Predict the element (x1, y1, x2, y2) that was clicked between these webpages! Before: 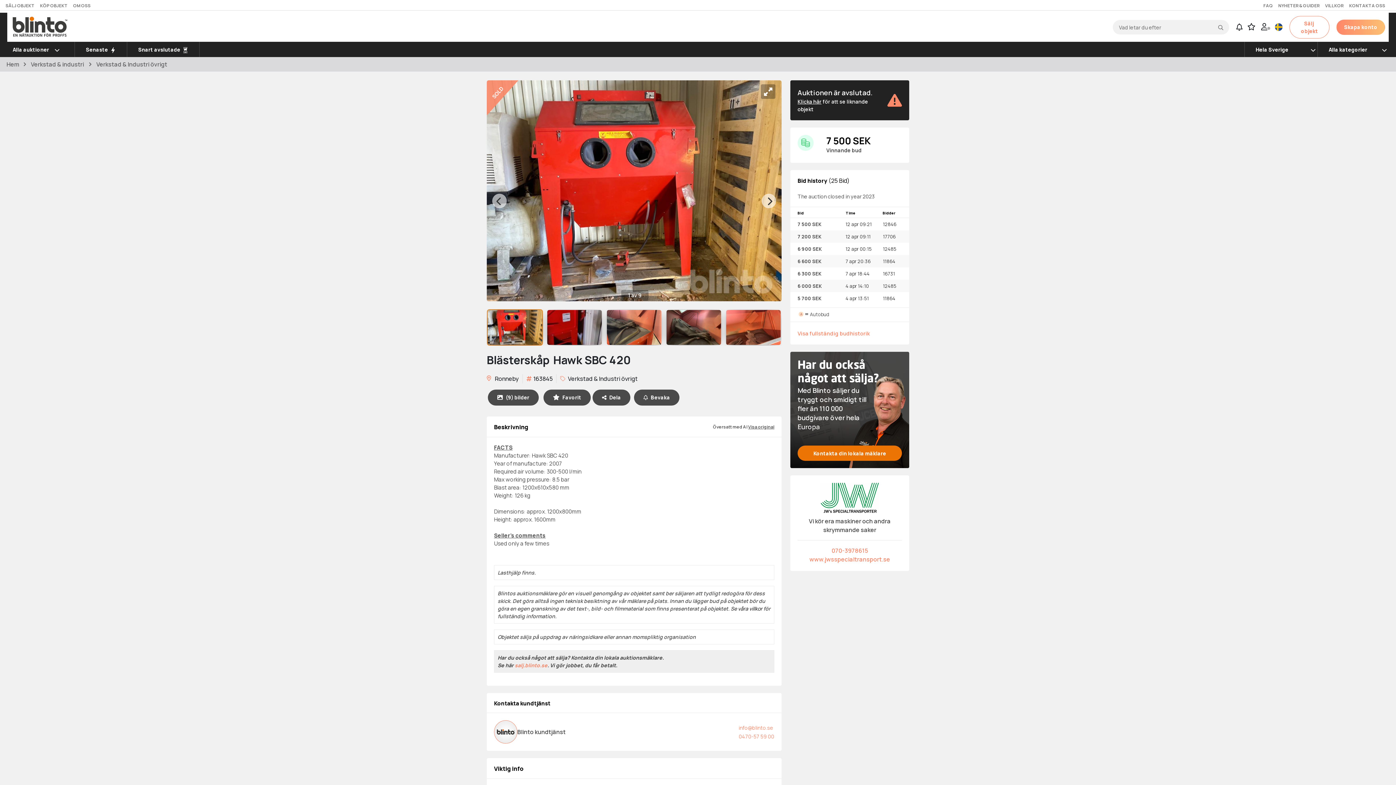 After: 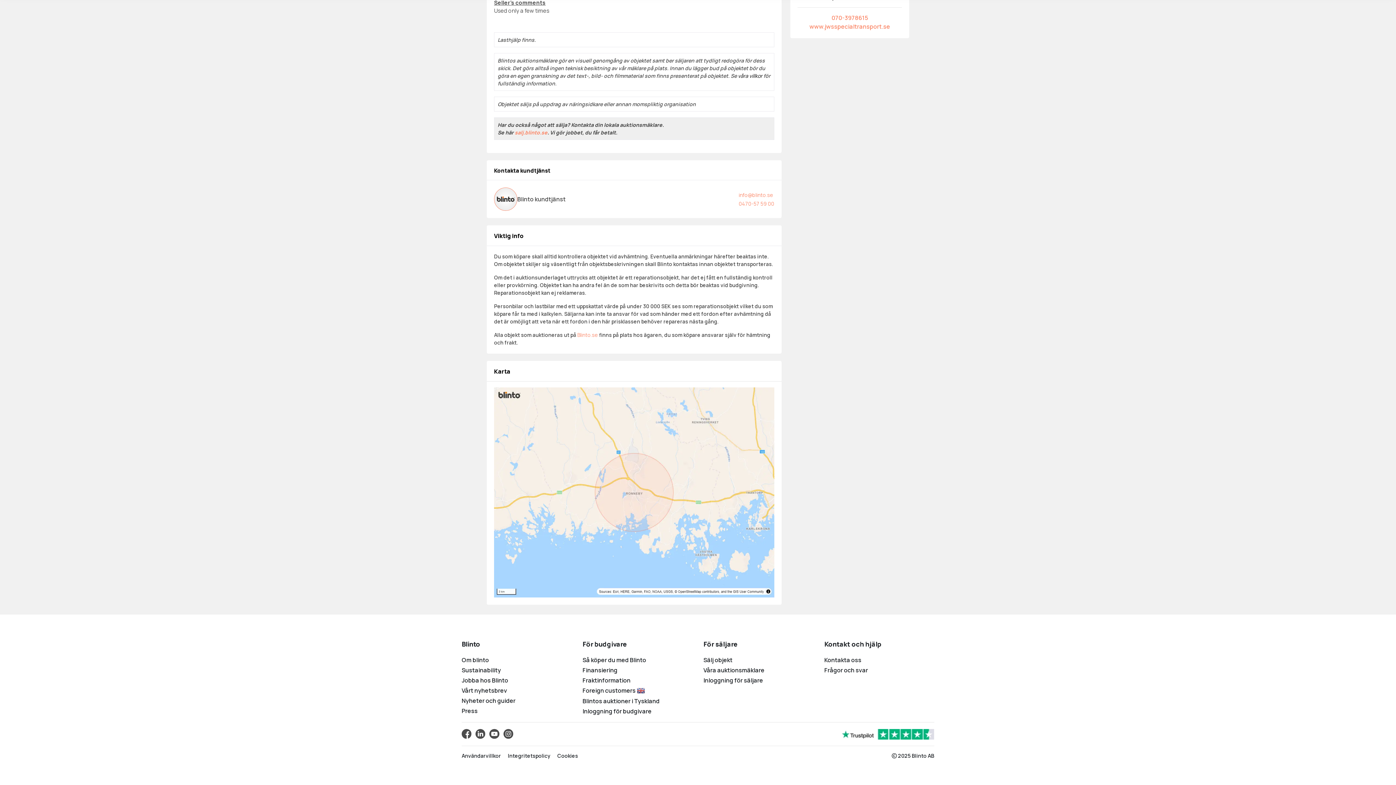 Action: bbox: (486, 374, 522, 383) label:  Ronneby